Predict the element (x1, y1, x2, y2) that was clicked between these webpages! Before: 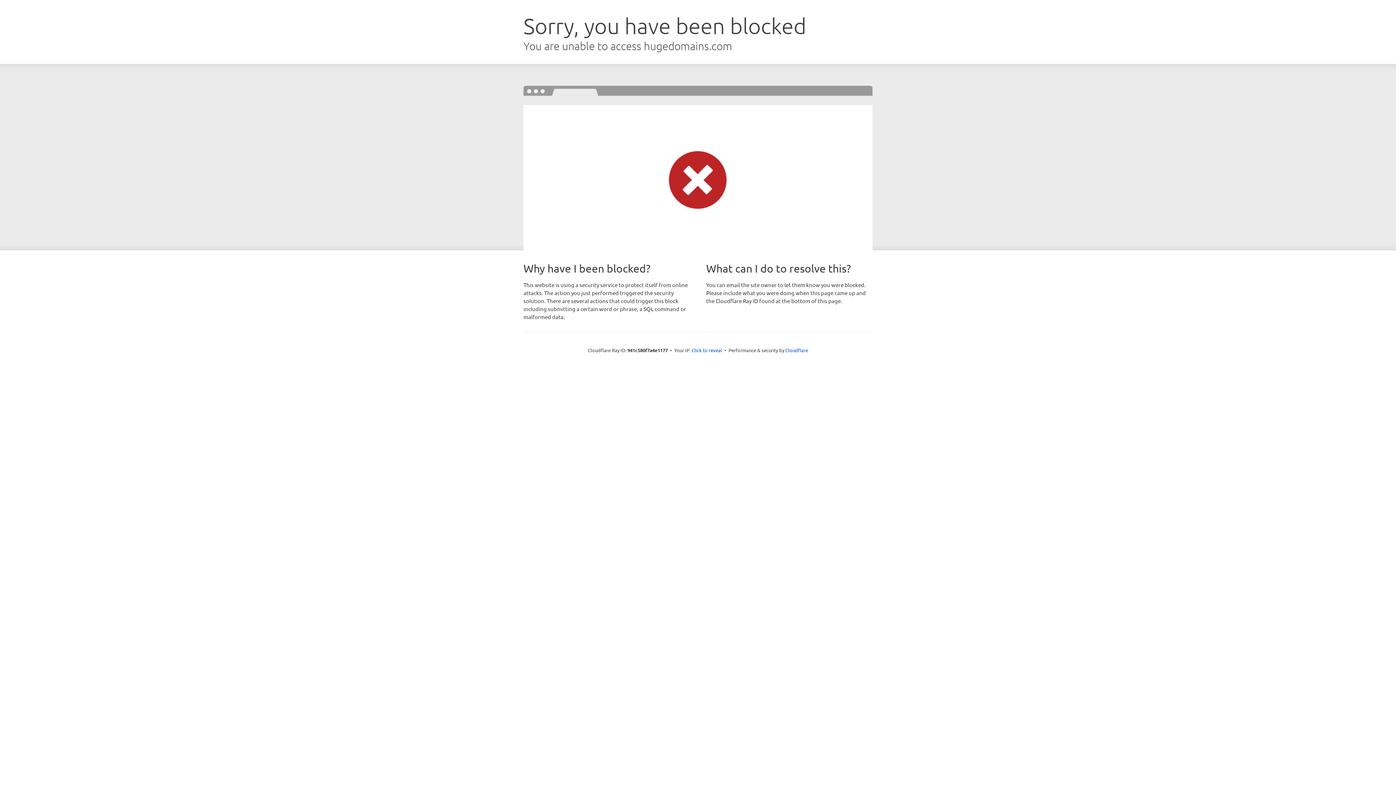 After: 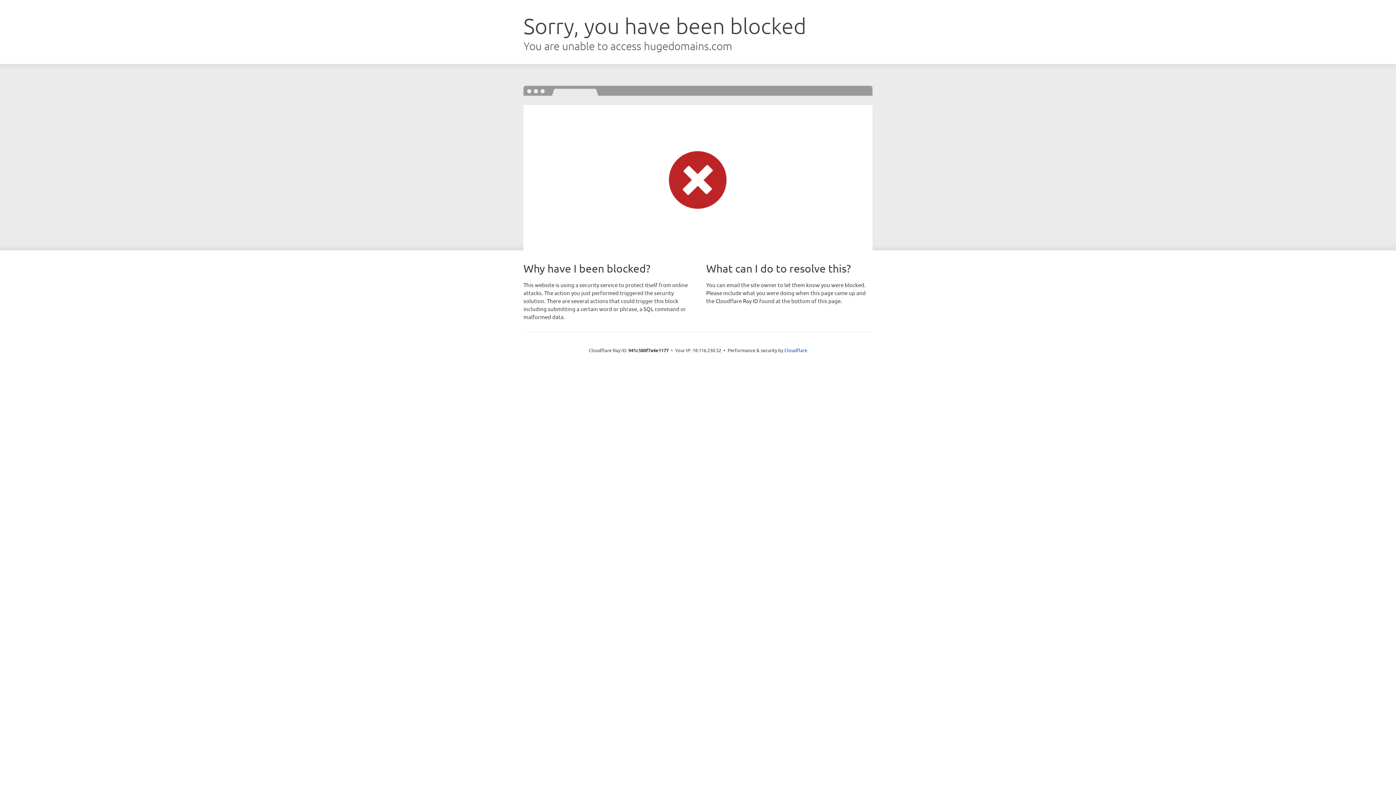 Action: bbox: (691, 346, 722, 353) label: Click to reveal